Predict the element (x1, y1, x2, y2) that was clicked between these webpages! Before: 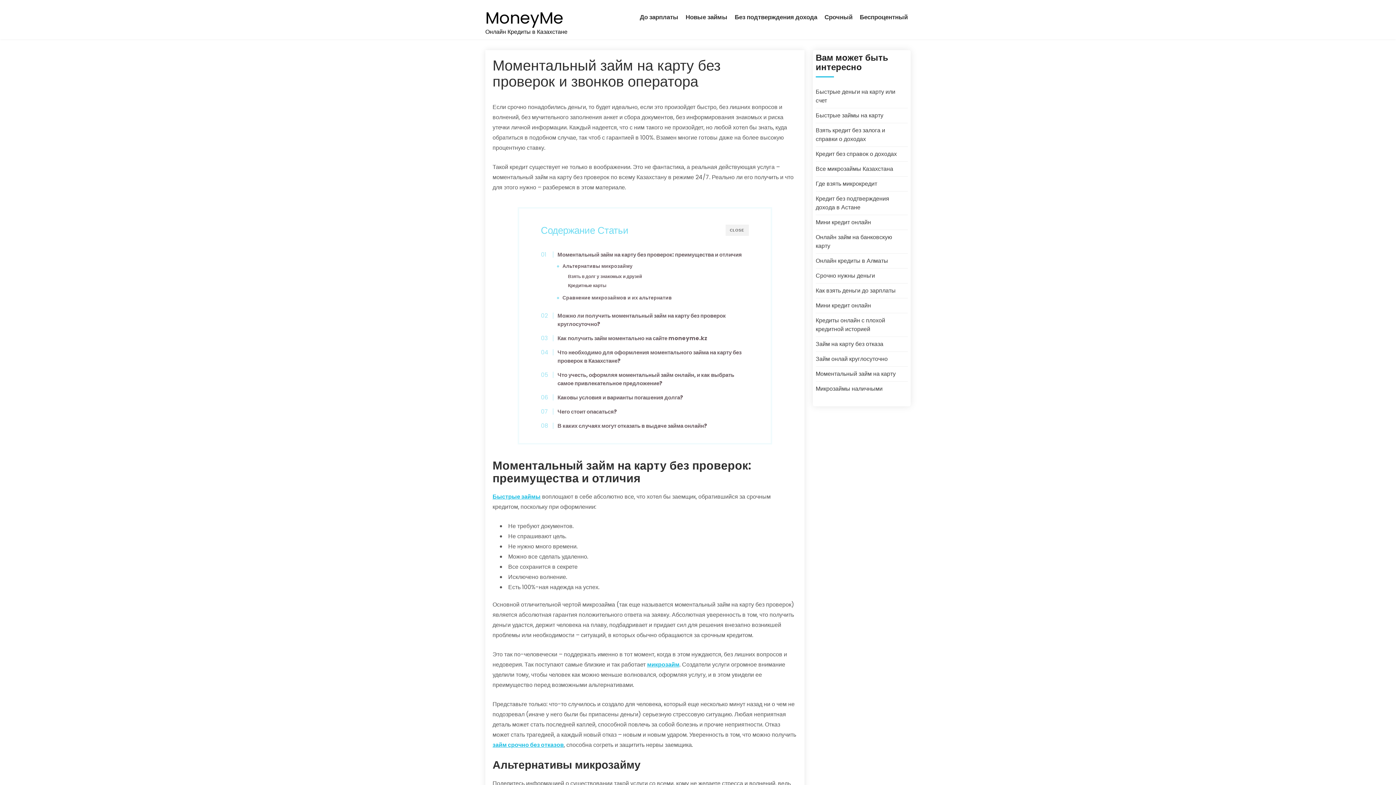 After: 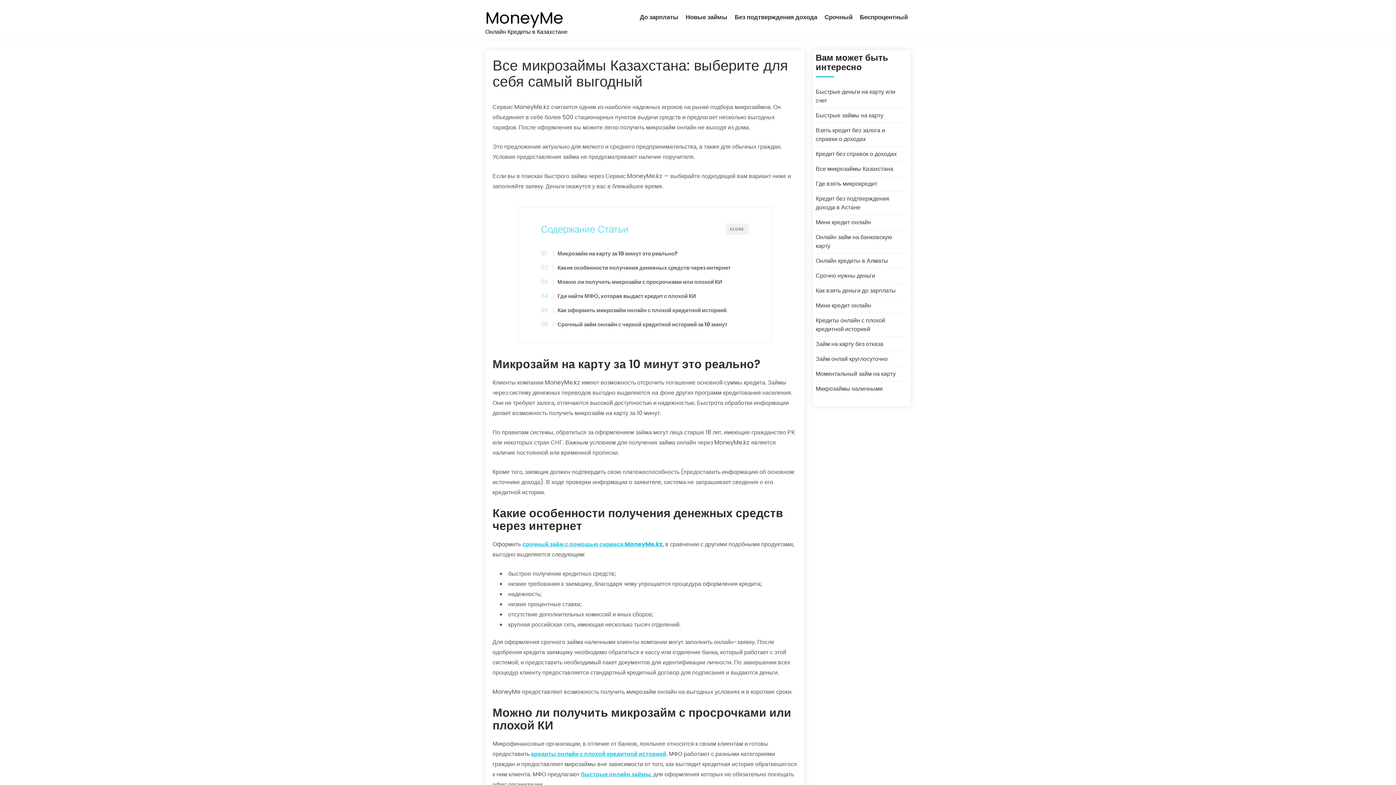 Action: label: Все микрозаймы Казахстана bbox: (815, 164, 893, 173)